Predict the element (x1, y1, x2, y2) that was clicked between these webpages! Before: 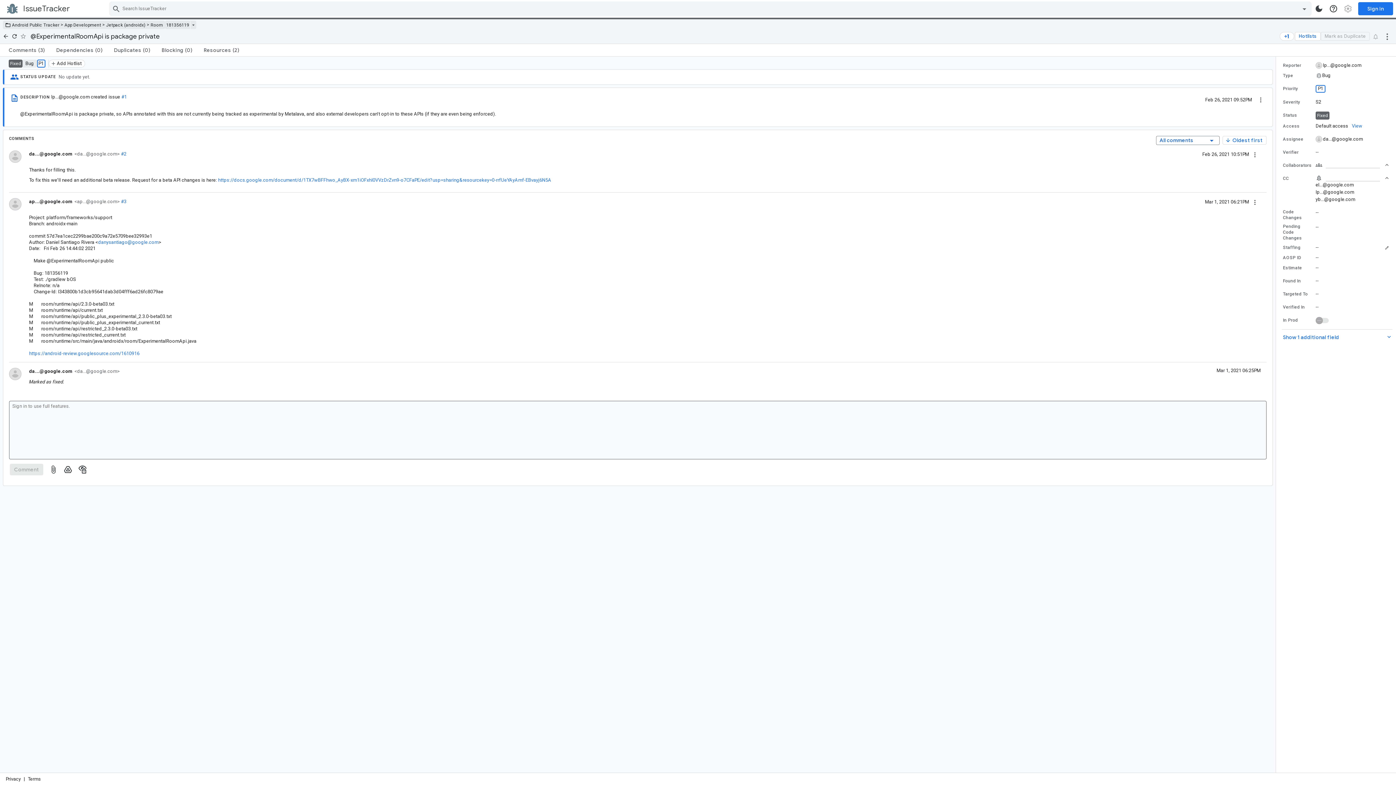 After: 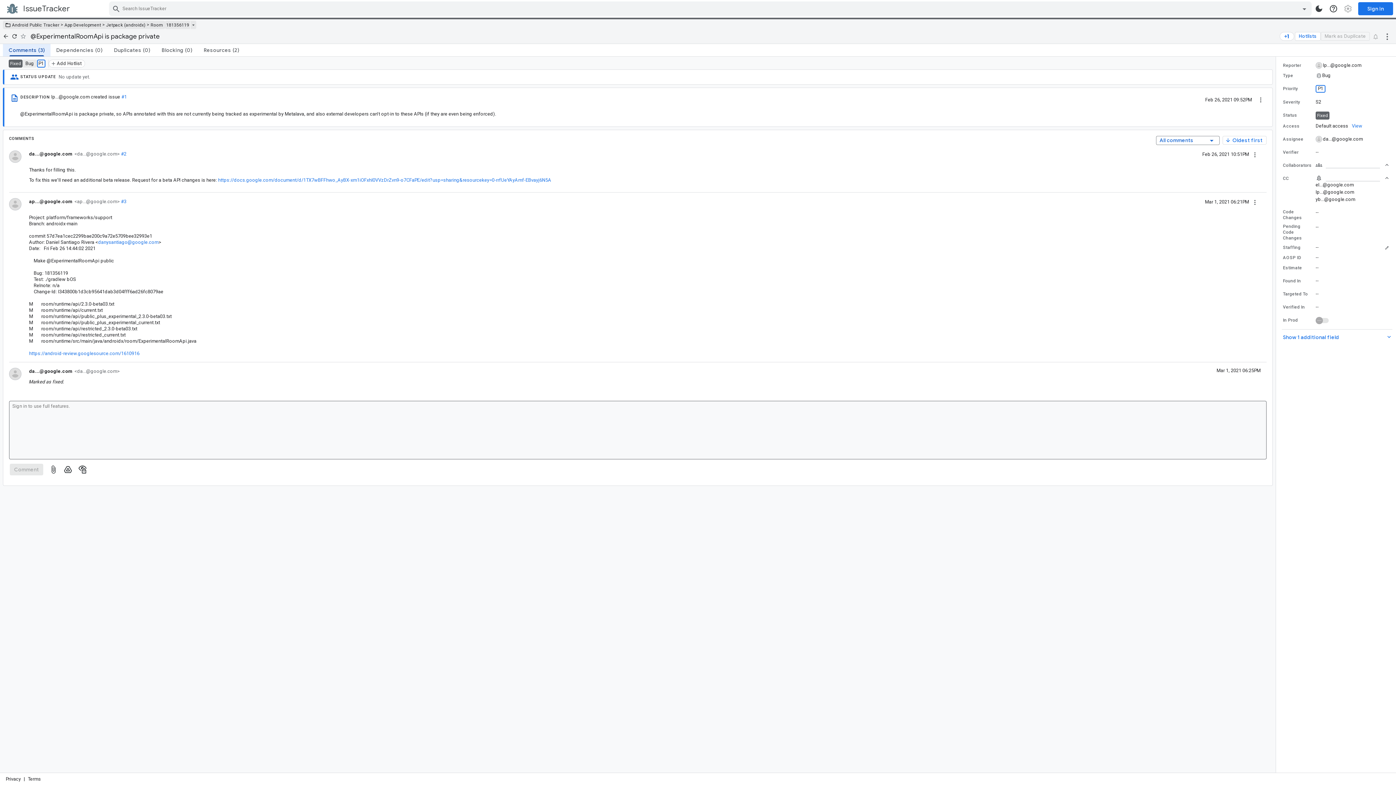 Action: label: Comments
(3) bbox: (2, 43, 50, 56)